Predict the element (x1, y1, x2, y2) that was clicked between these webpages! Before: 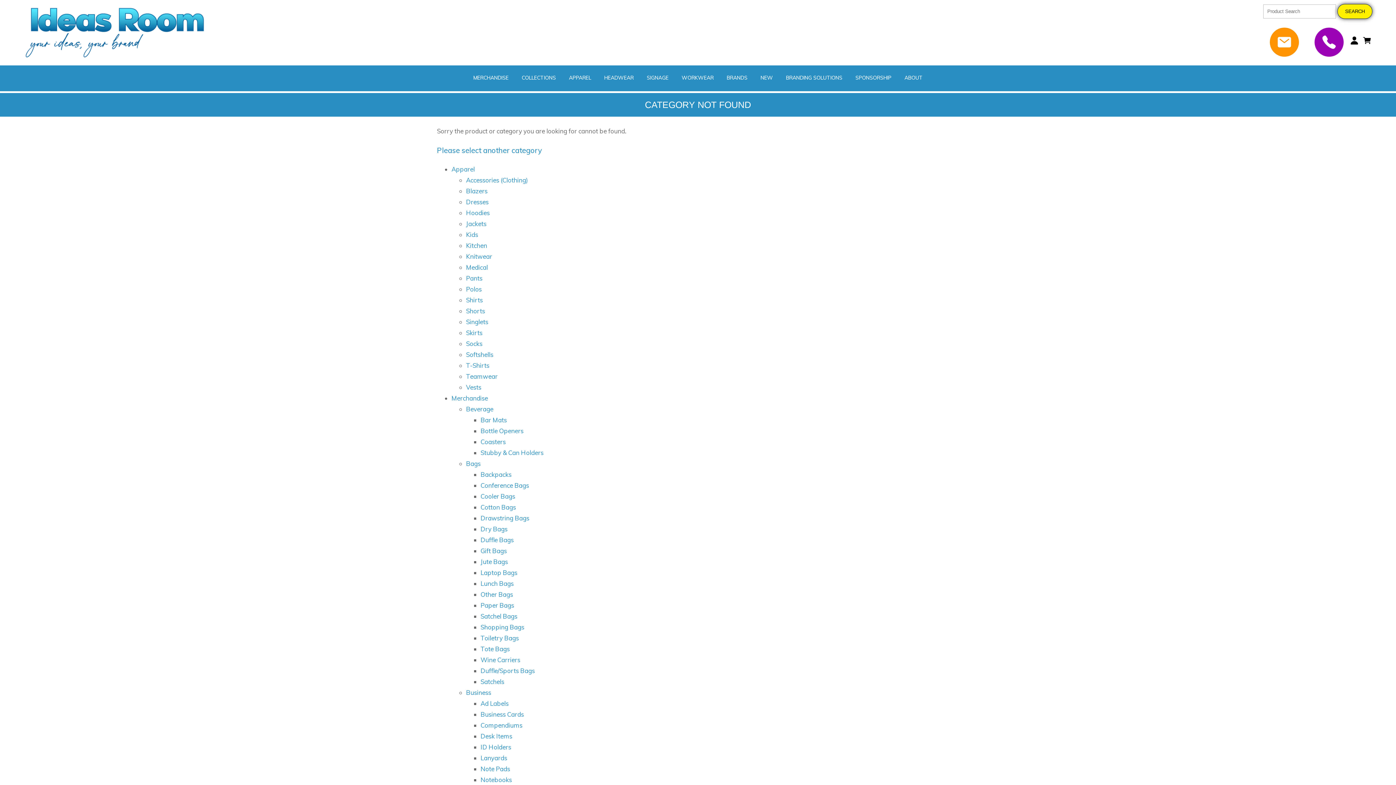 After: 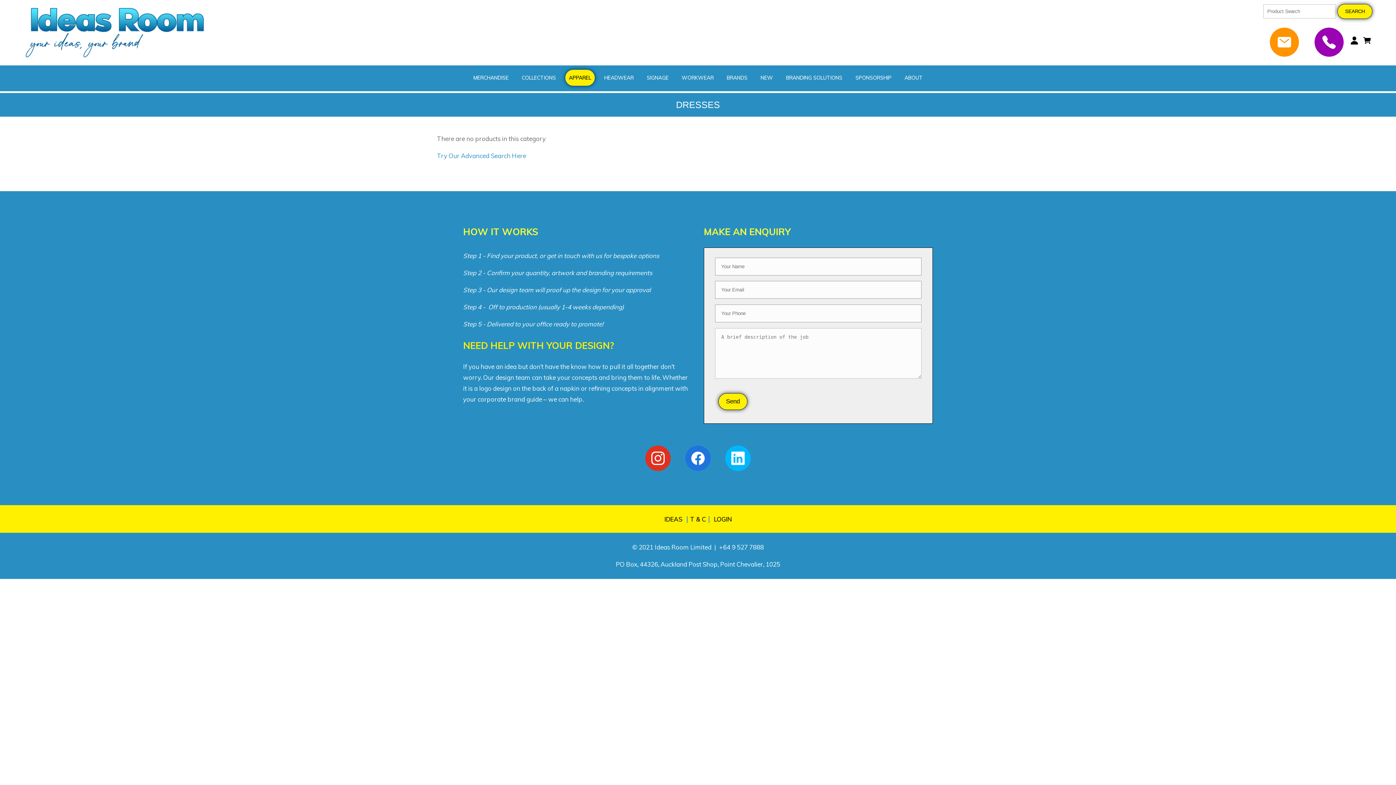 Action: label: Dresses bbox: (466, 198, 488, 205)